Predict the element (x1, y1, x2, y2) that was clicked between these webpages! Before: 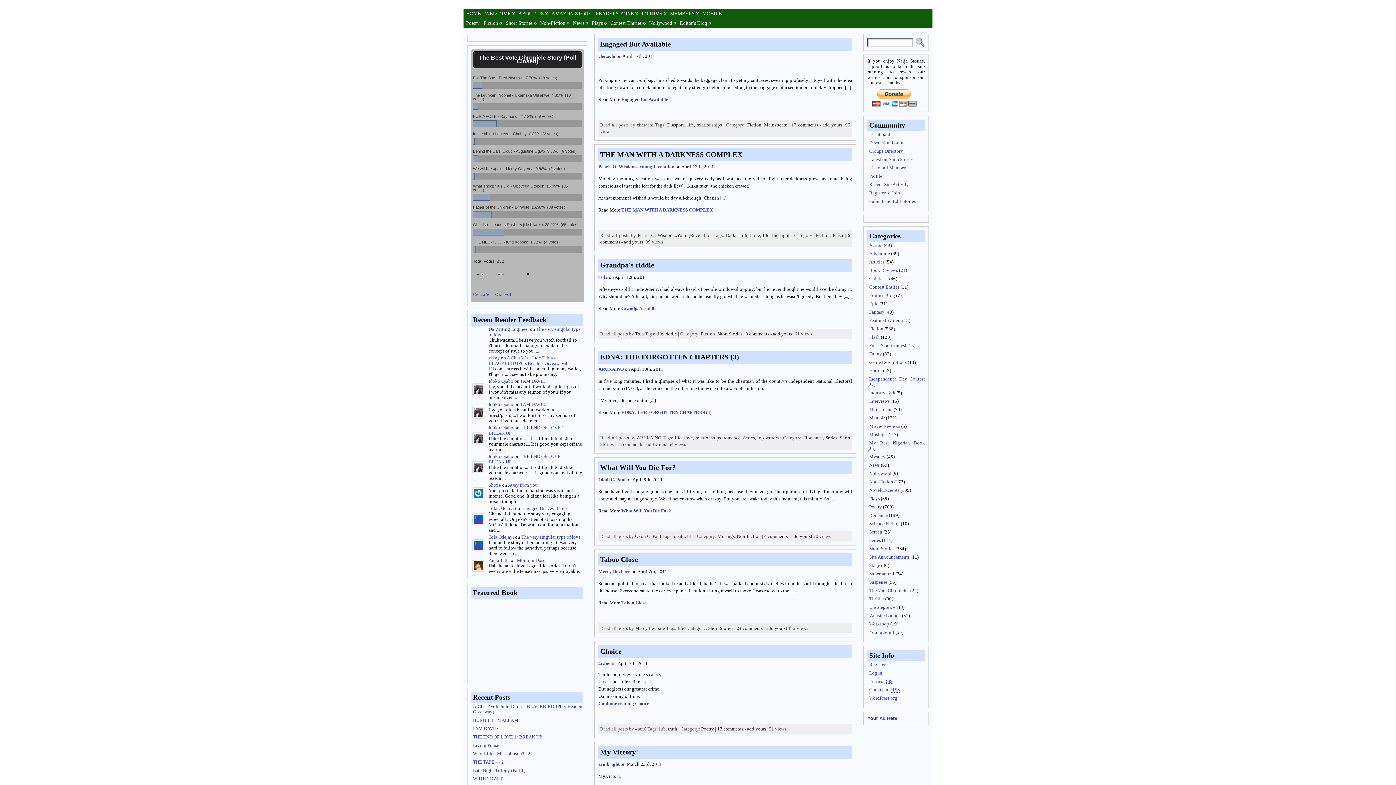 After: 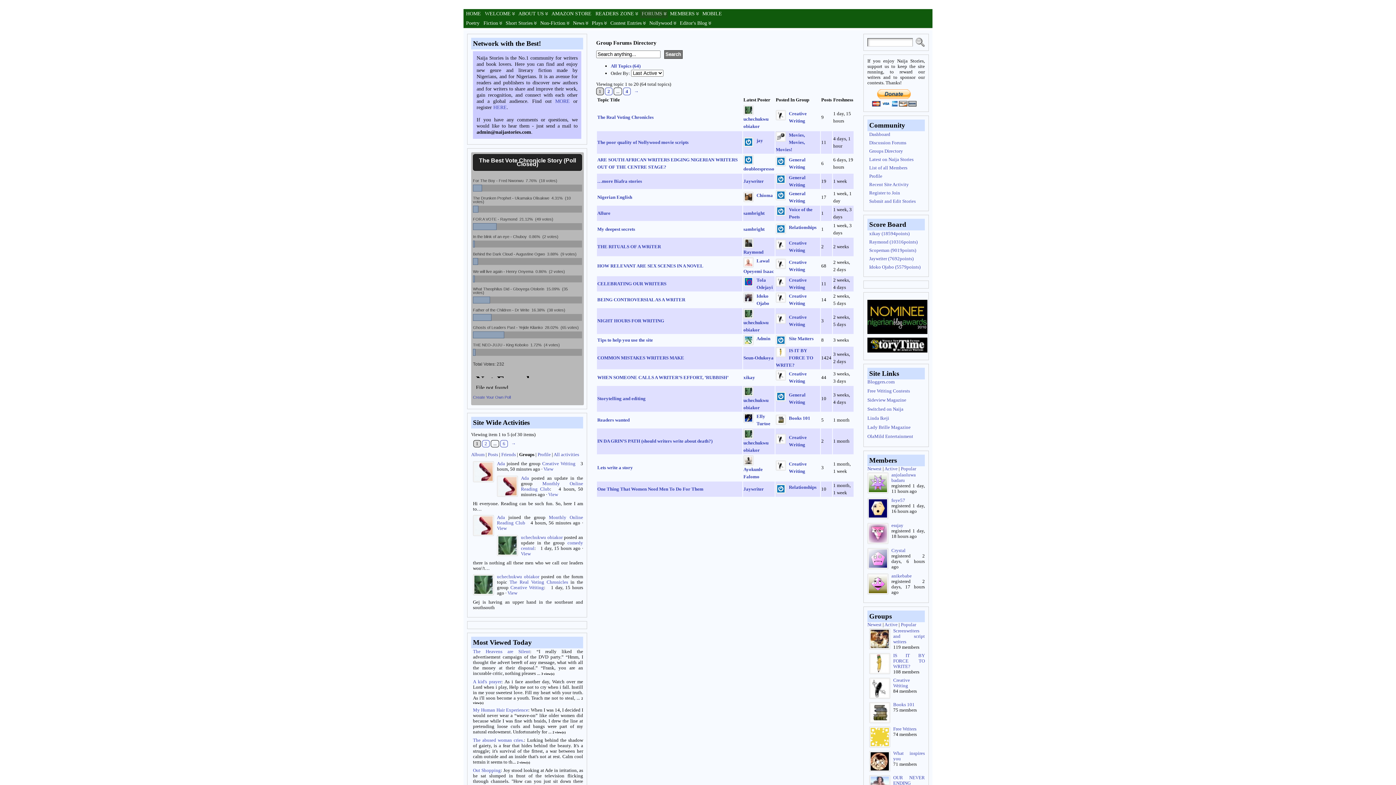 Action: bbox: (639, 9, 668, 18) label: FORUMS